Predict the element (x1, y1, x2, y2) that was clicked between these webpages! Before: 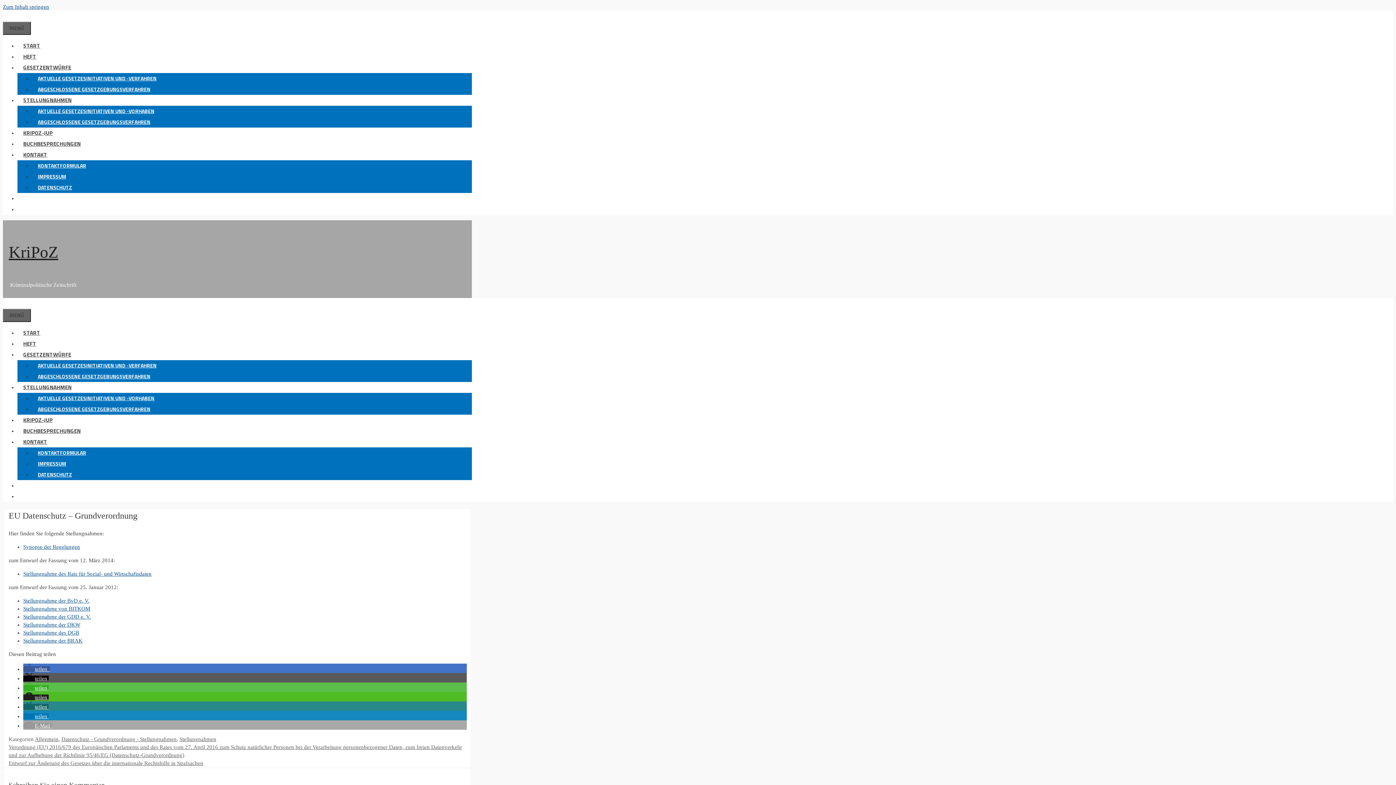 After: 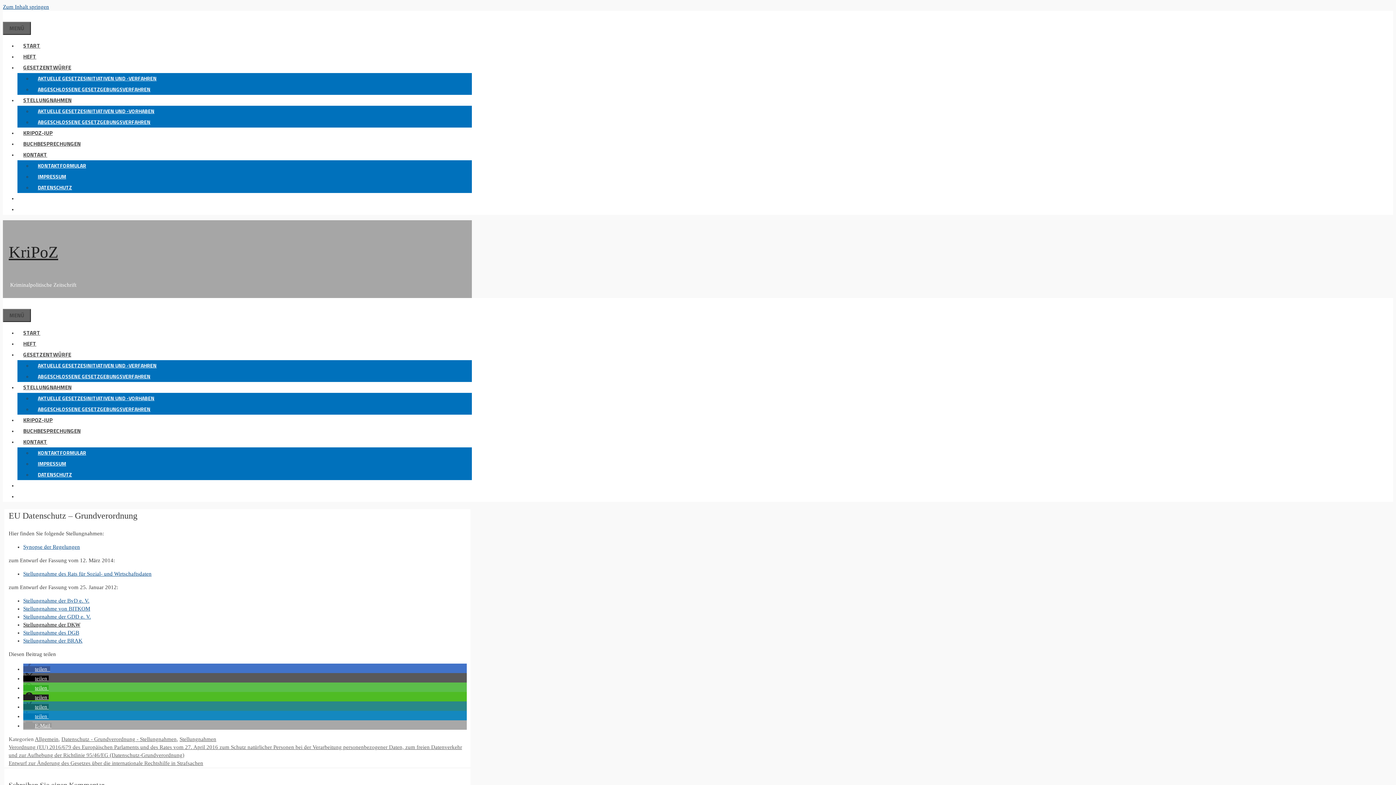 Action: bbox: (23, 622, 80, 627) label: Stellungnahme der DKW